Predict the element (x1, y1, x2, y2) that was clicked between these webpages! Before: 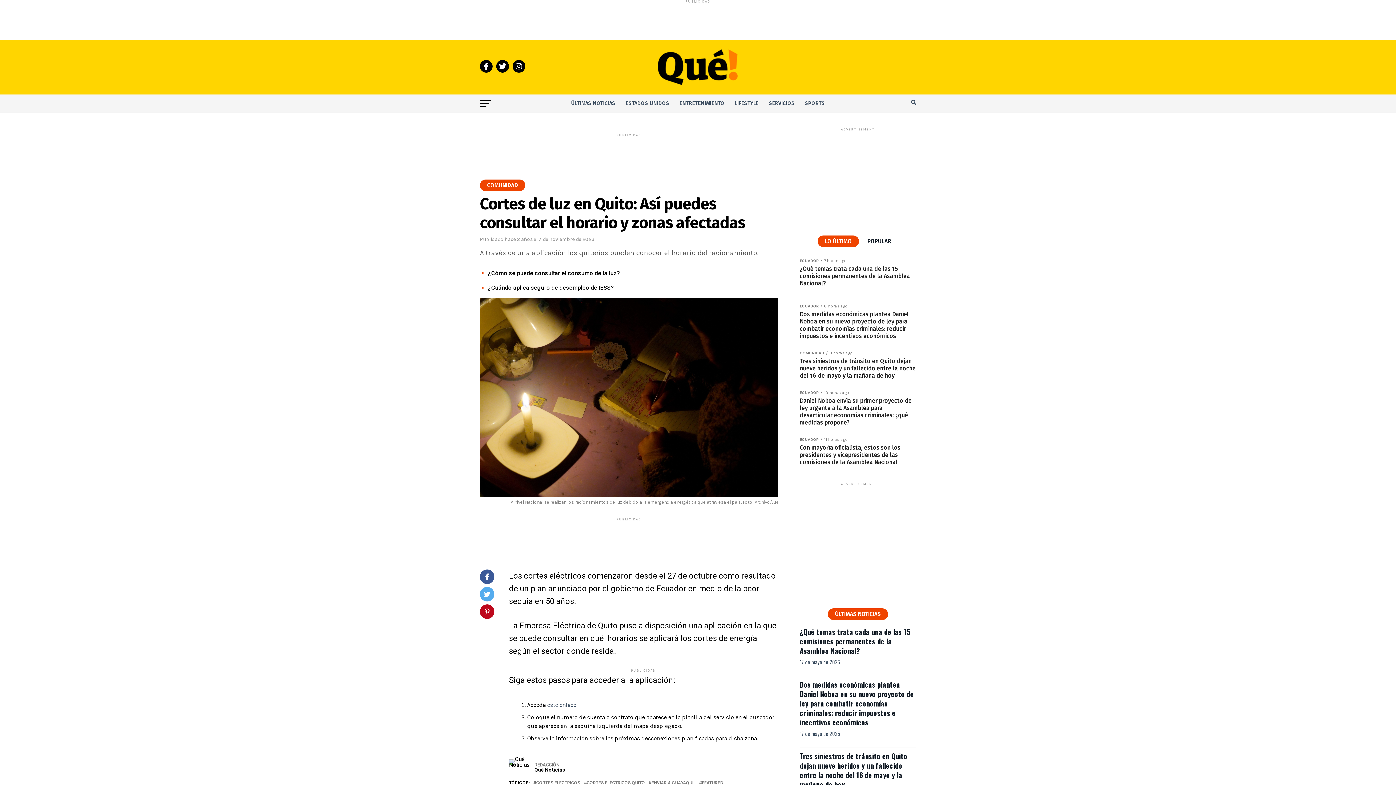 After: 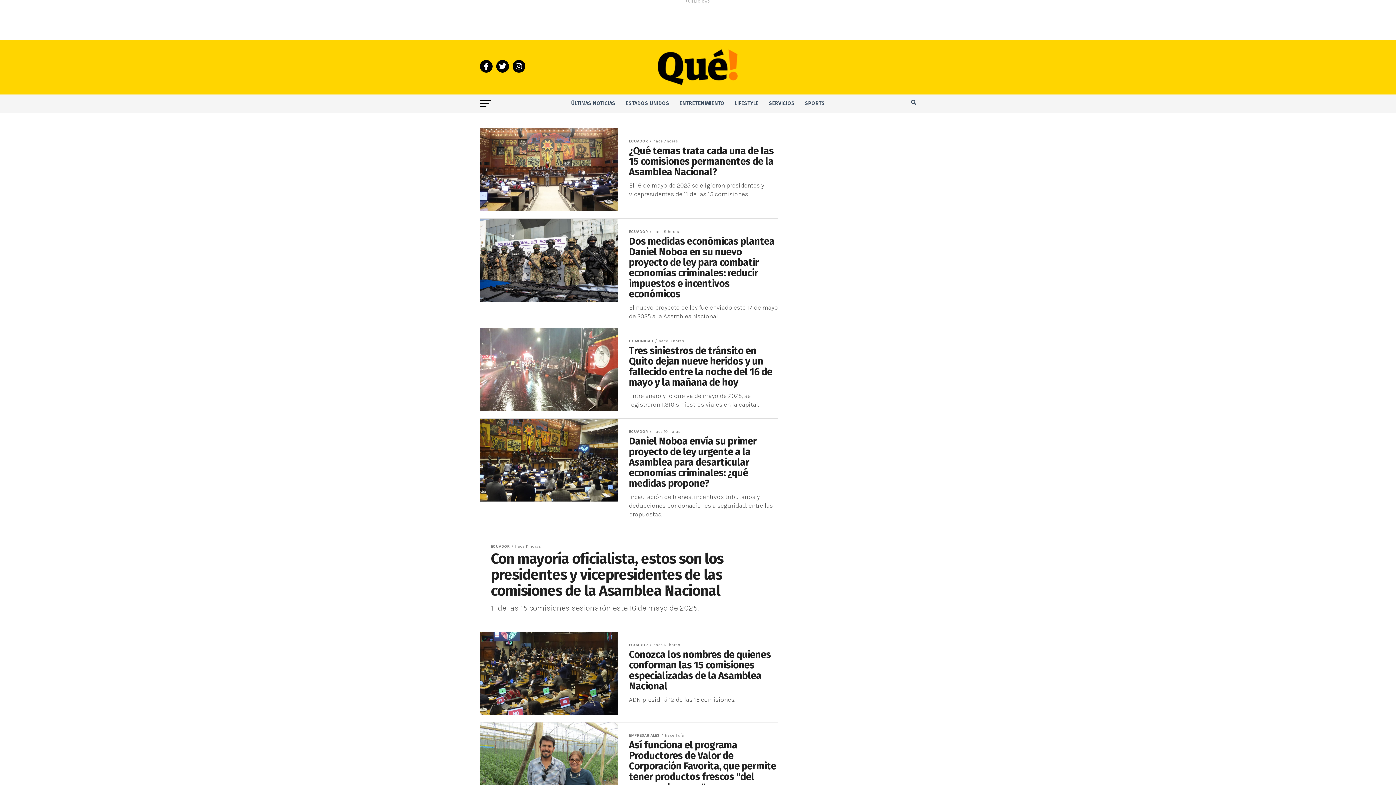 Action: label: ÚLTIMAS NOTICIAS bbox: (566, 94, 620, 112)